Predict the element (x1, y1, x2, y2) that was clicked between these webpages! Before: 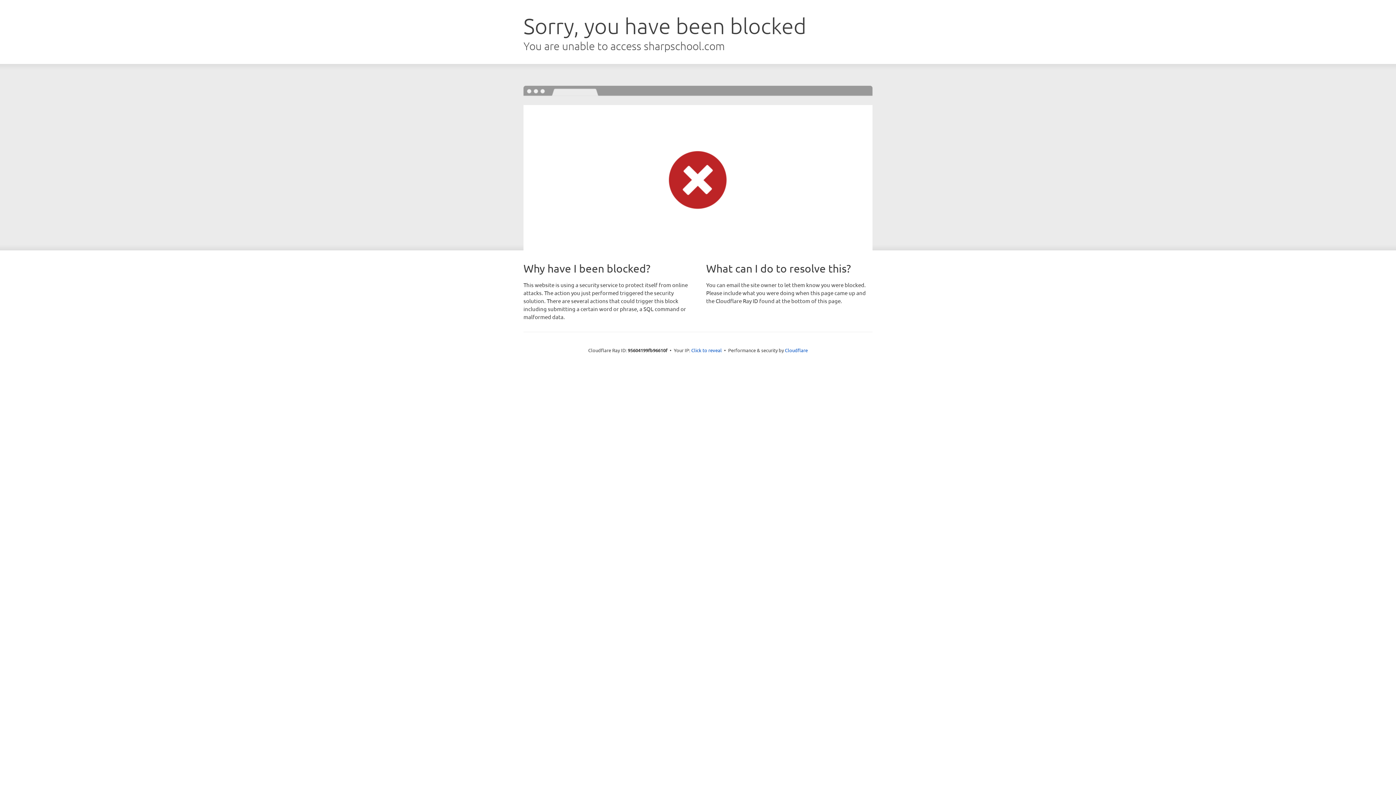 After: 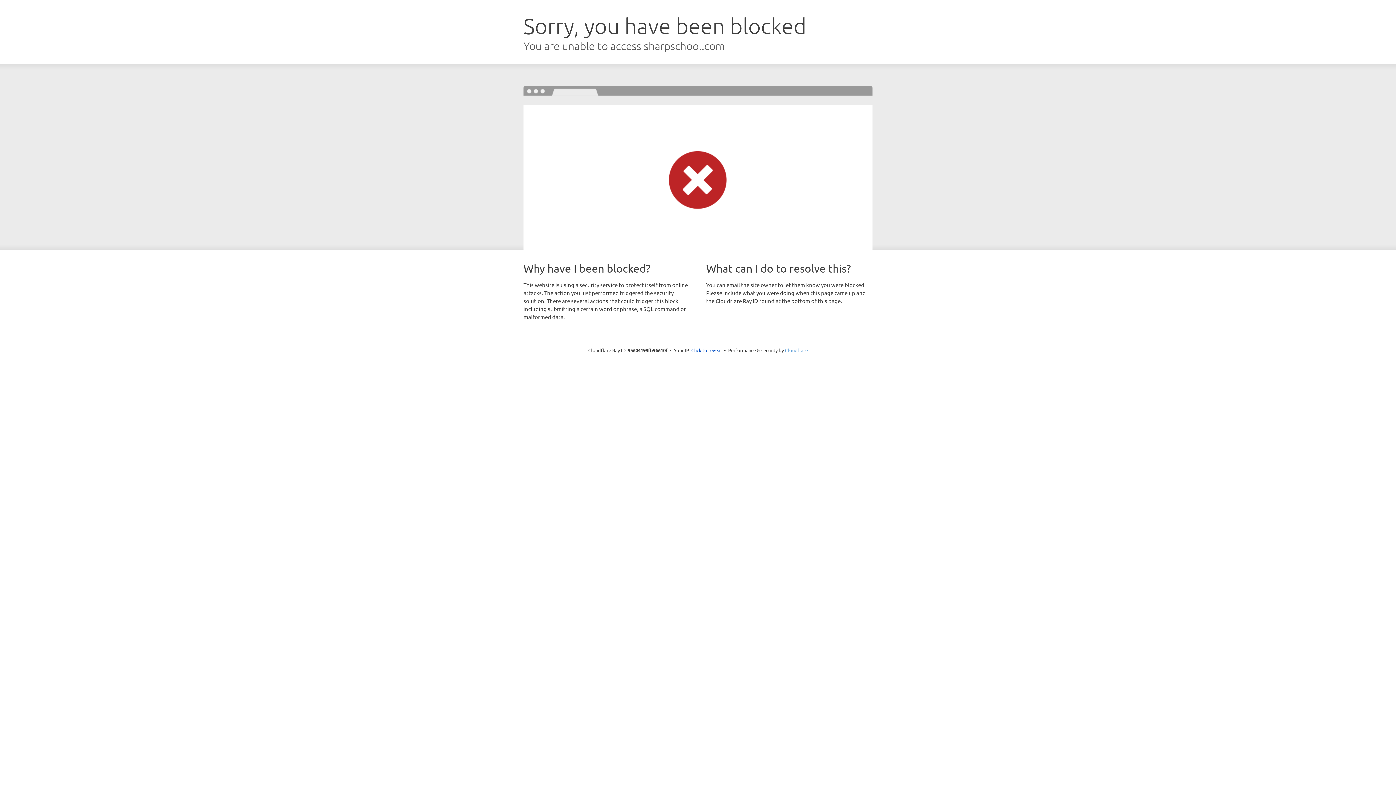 Action: label: Cloudflare bbox: (785, 347, 808, 353)